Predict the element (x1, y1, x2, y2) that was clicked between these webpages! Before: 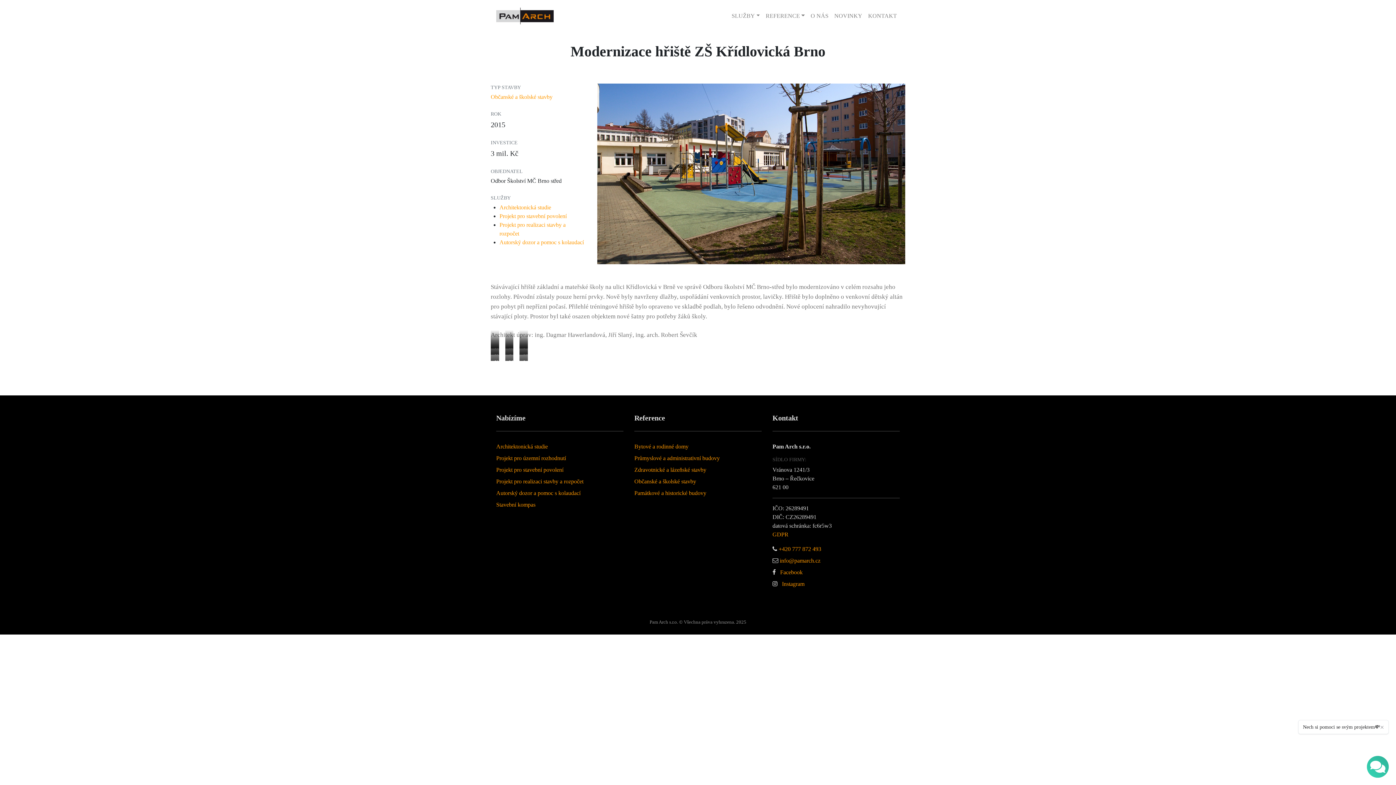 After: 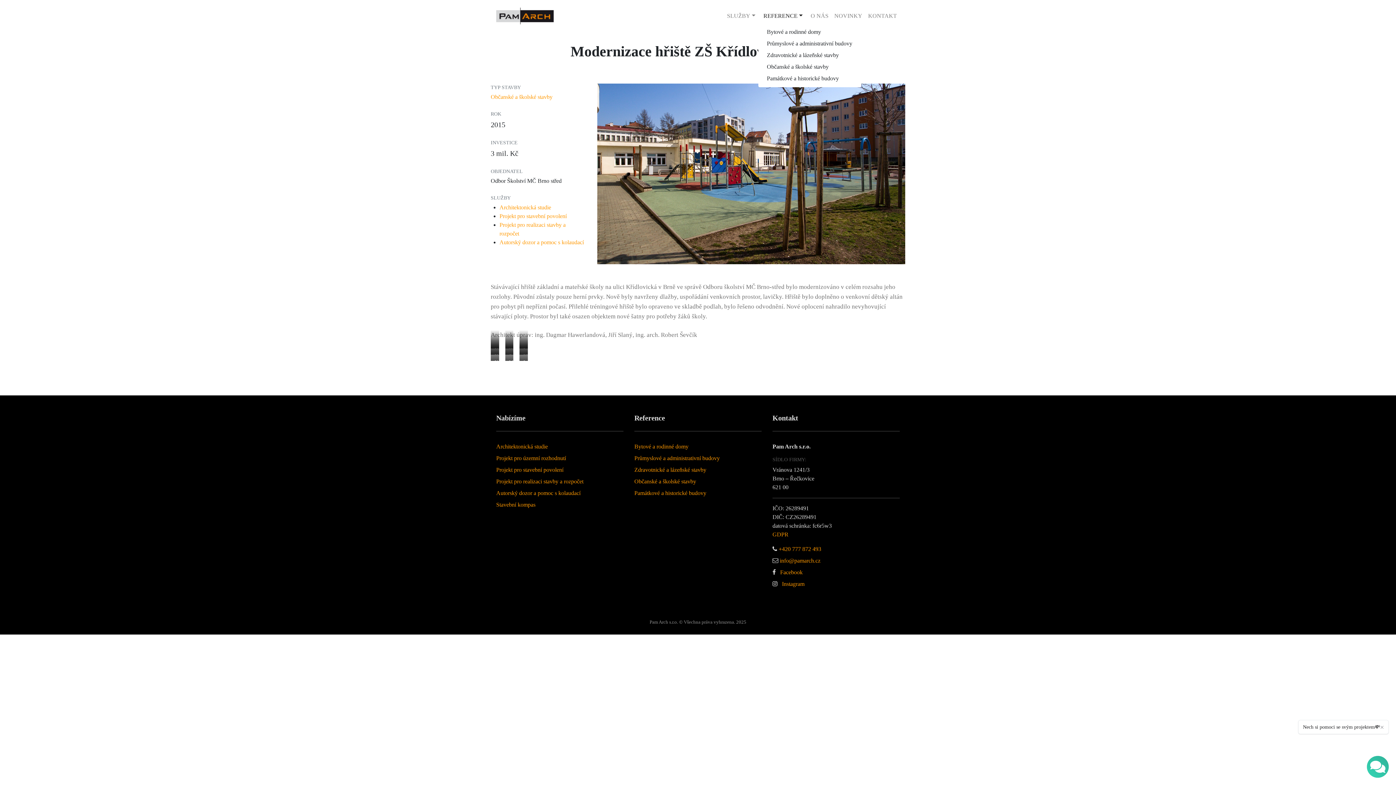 Action: label: REFERENCE bbox: (763, 8, 808, 23)